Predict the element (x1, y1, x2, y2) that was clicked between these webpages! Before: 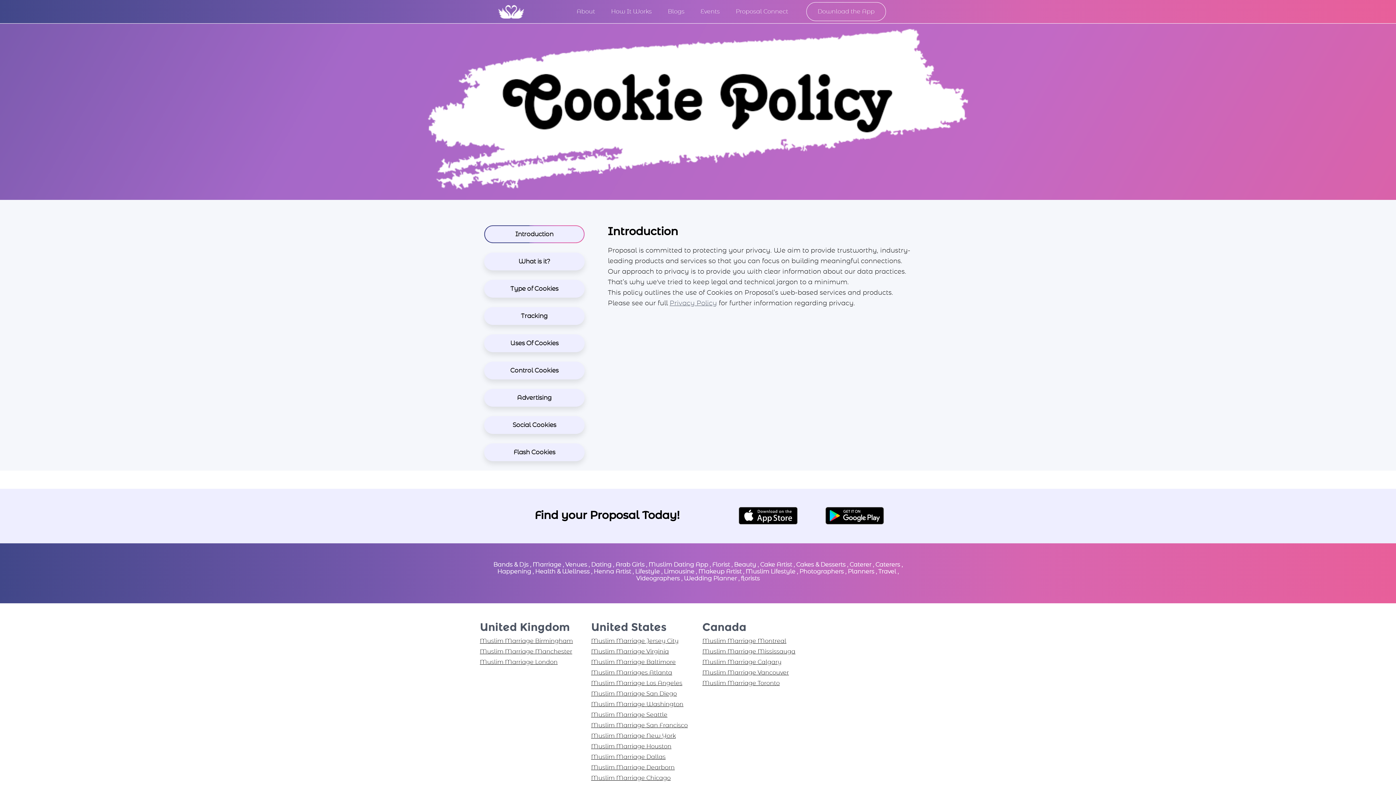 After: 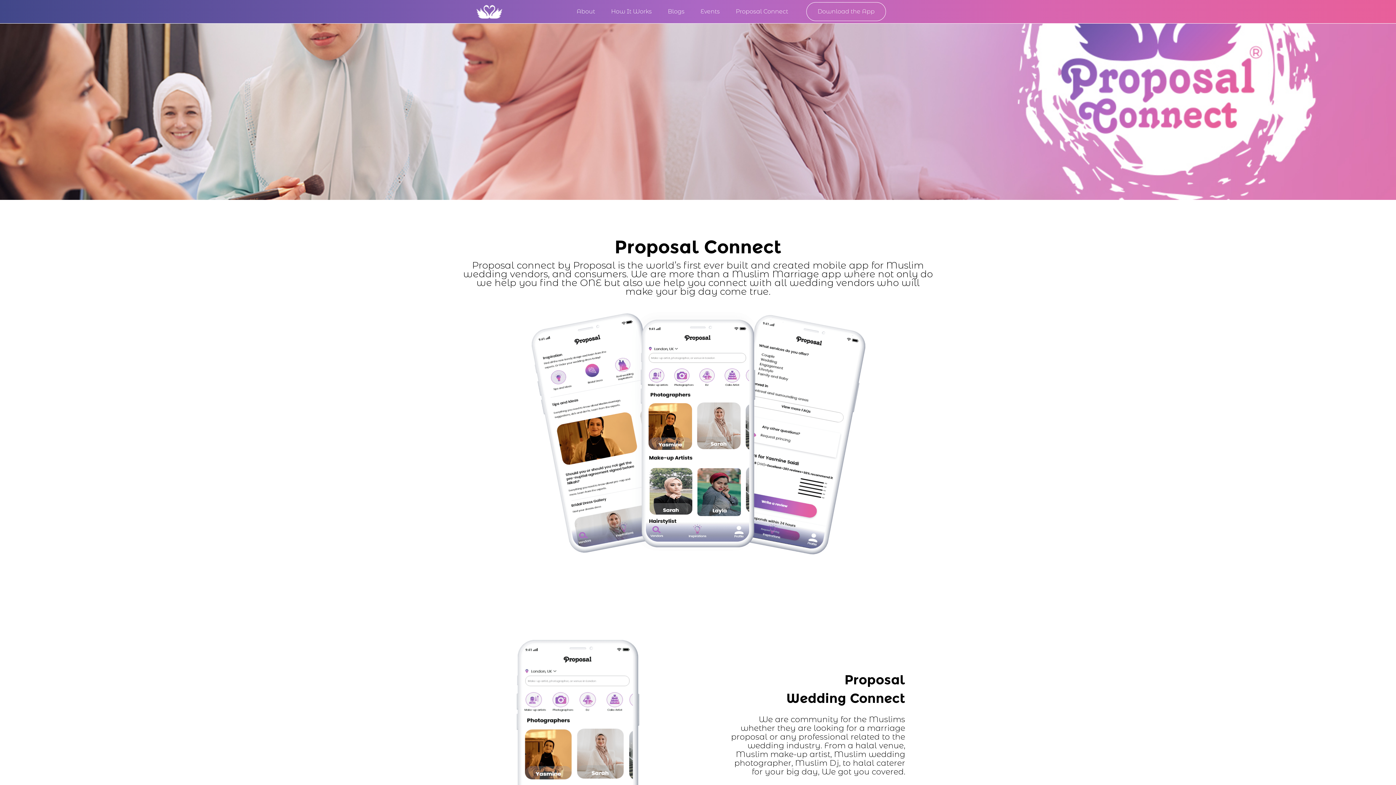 Action: bbox: (636, 575, 680, 582) label: Videographers